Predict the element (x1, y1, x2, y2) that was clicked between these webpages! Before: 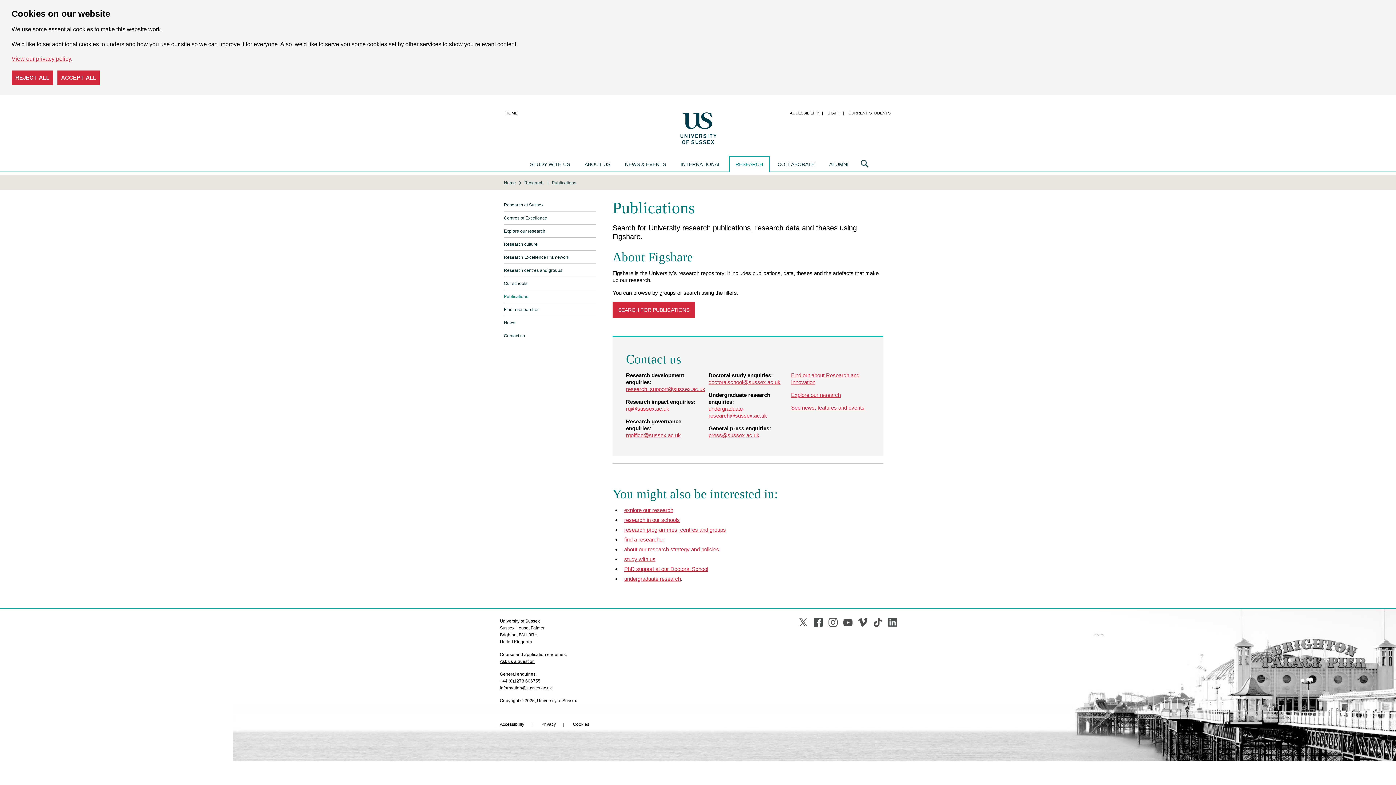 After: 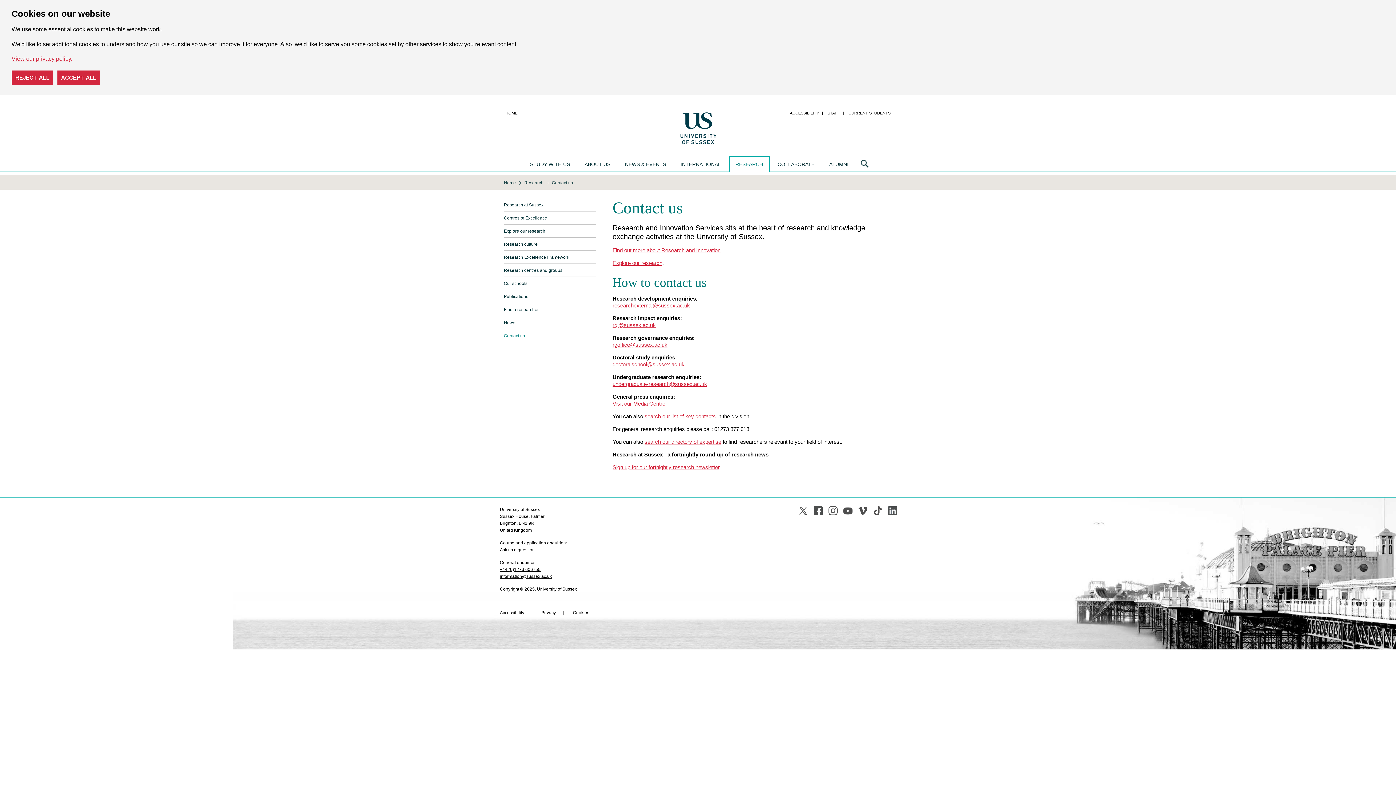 Action: label: Contact us bbox: (504, 329, 596, 342)